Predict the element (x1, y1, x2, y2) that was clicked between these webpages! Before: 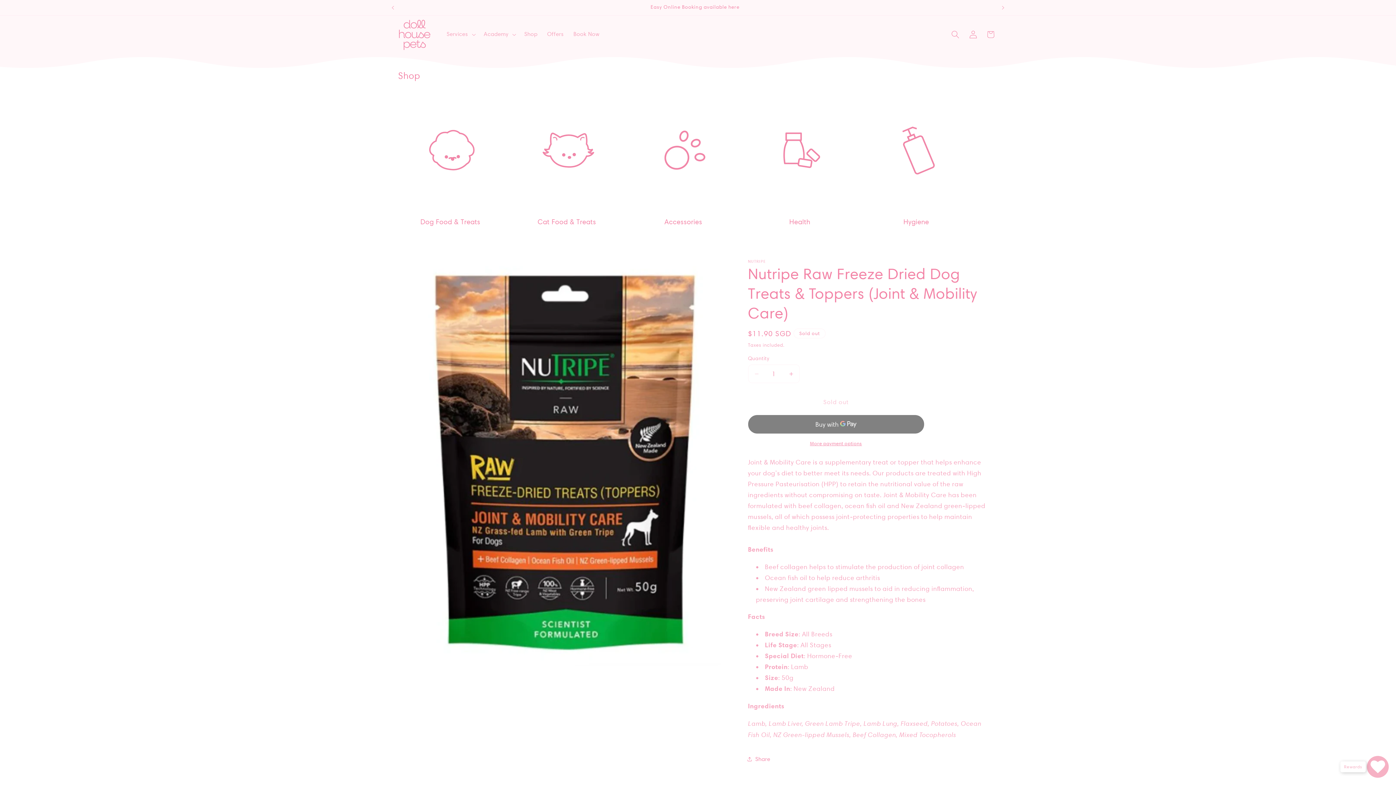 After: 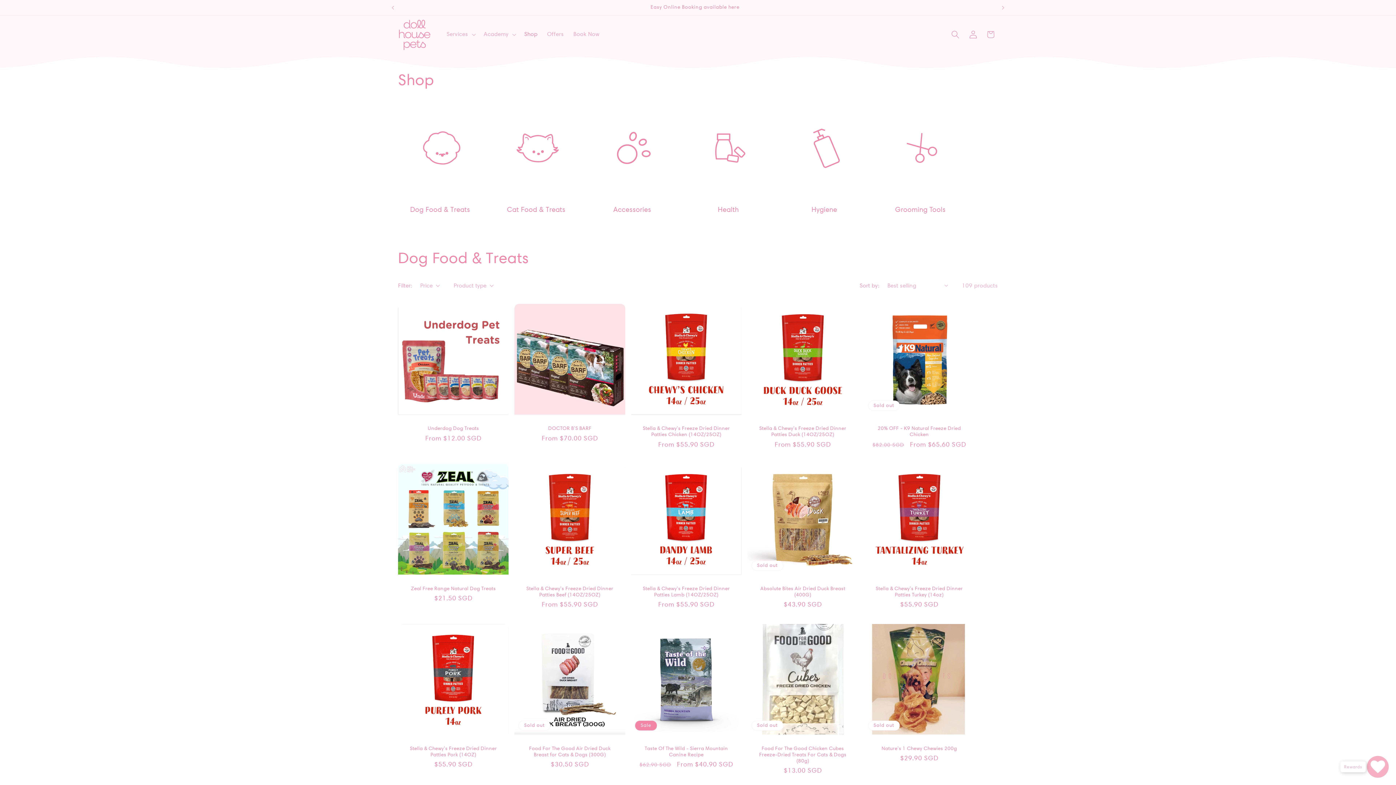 Action: bbox: (403, 217, 500, 226) label: Dog Food & Treats